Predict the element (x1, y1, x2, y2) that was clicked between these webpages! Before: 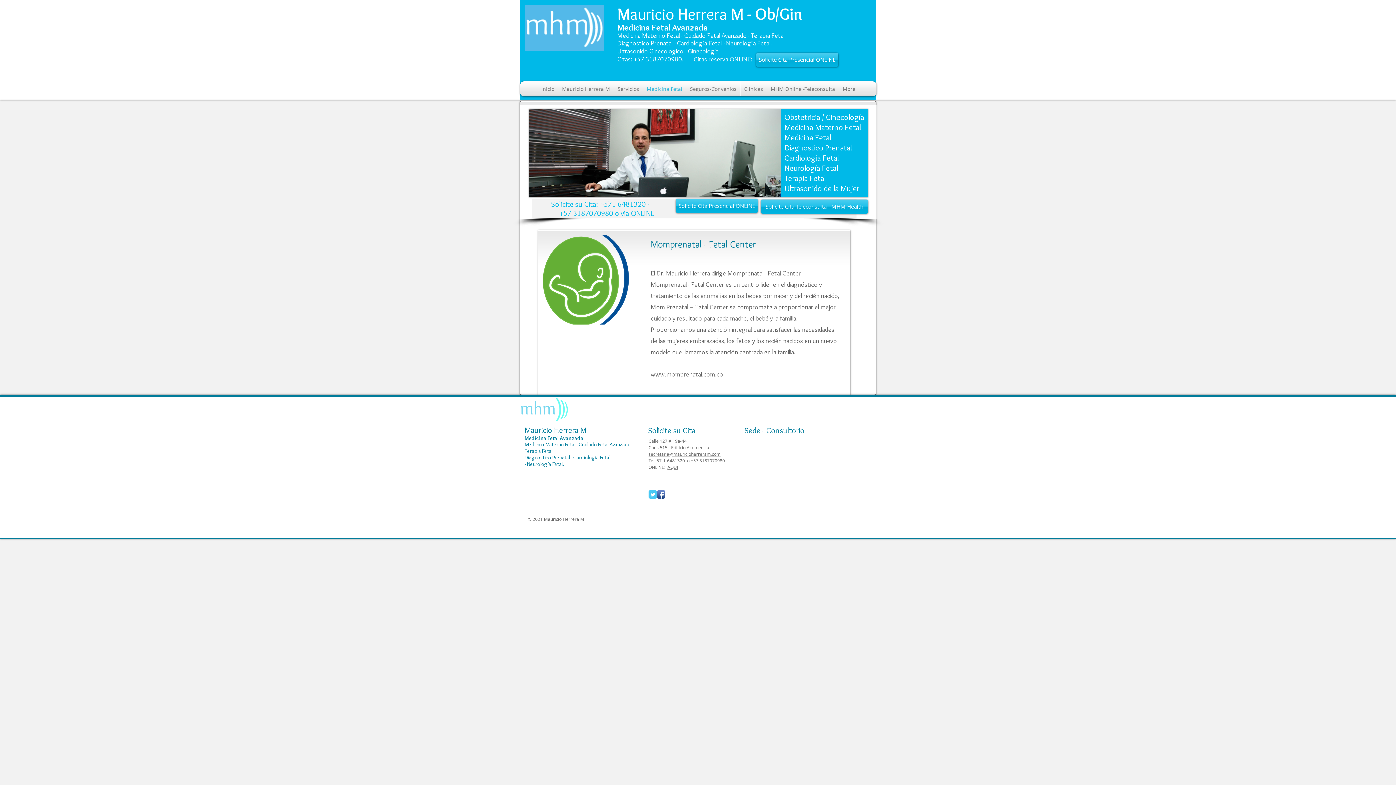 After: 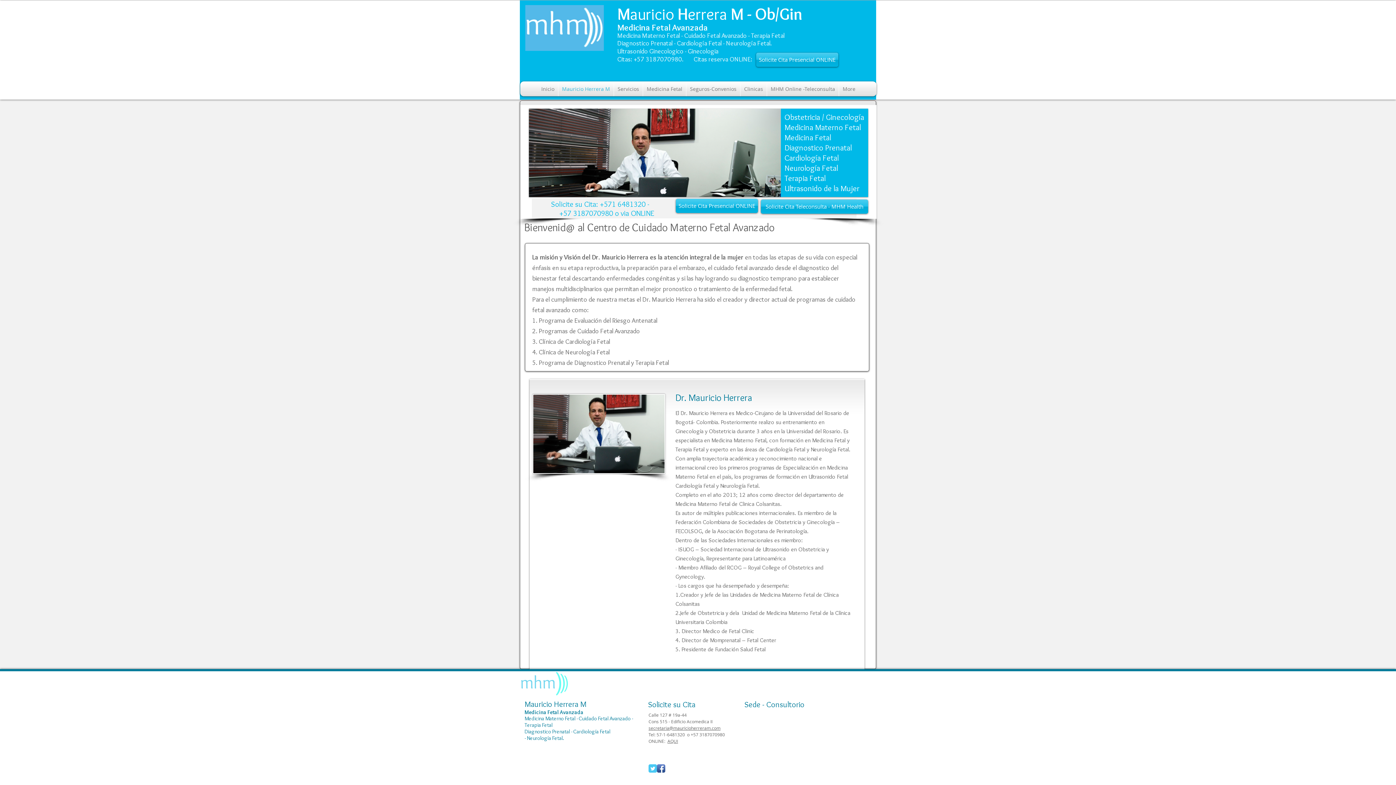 Action: bbox: (558, 81, 613, 96) label: Mauricio Herrera M